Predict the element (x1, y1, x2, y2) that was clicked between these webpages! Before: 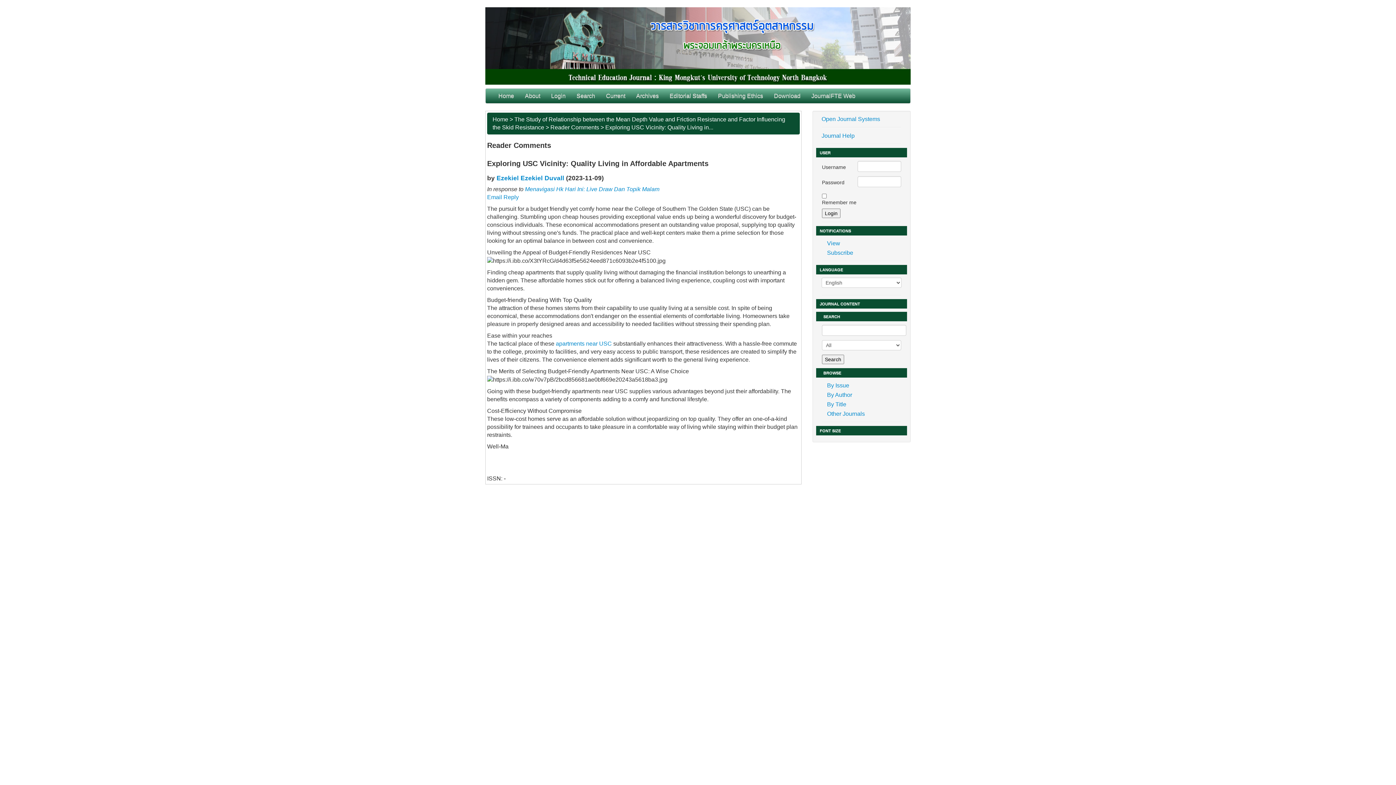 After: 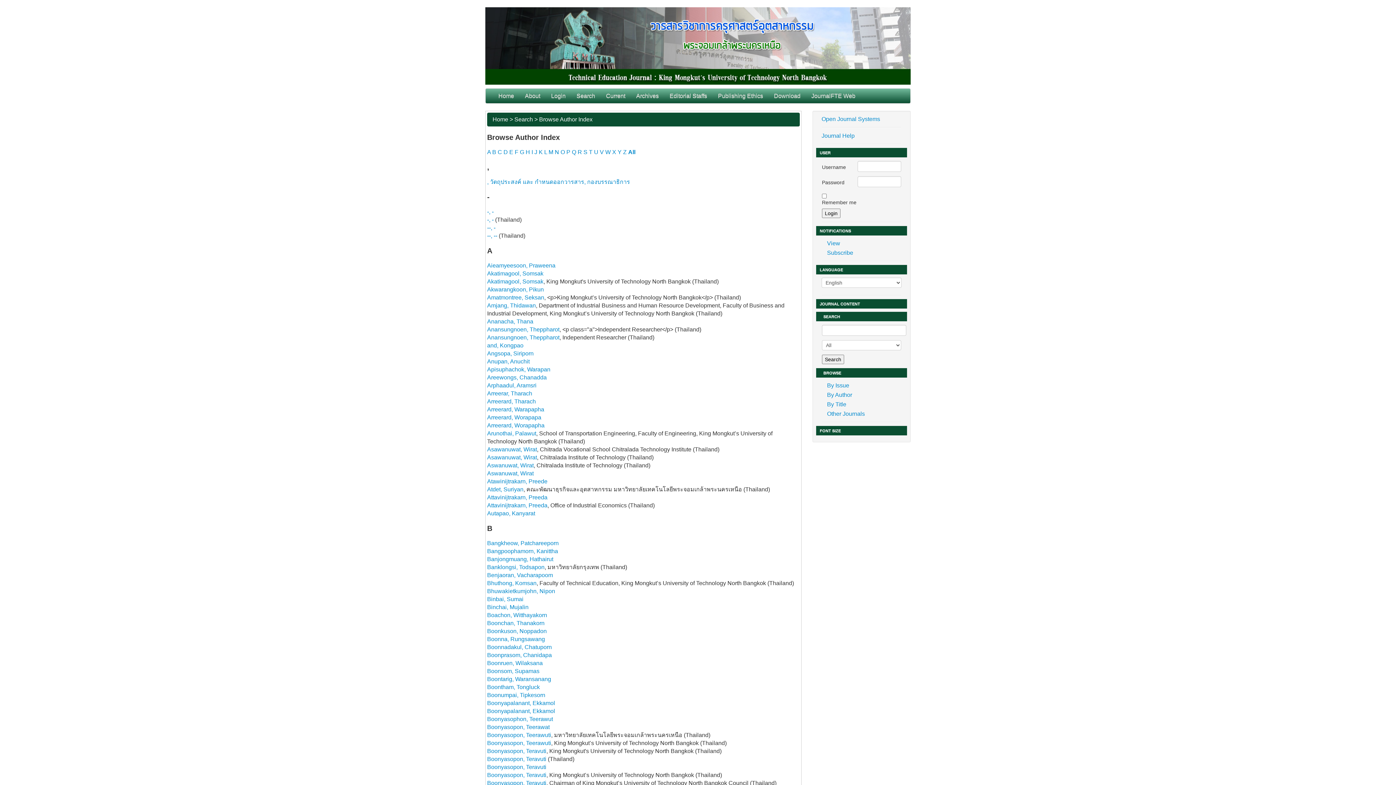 Action: label: By Author bbox: (821, 390, 901, 400)